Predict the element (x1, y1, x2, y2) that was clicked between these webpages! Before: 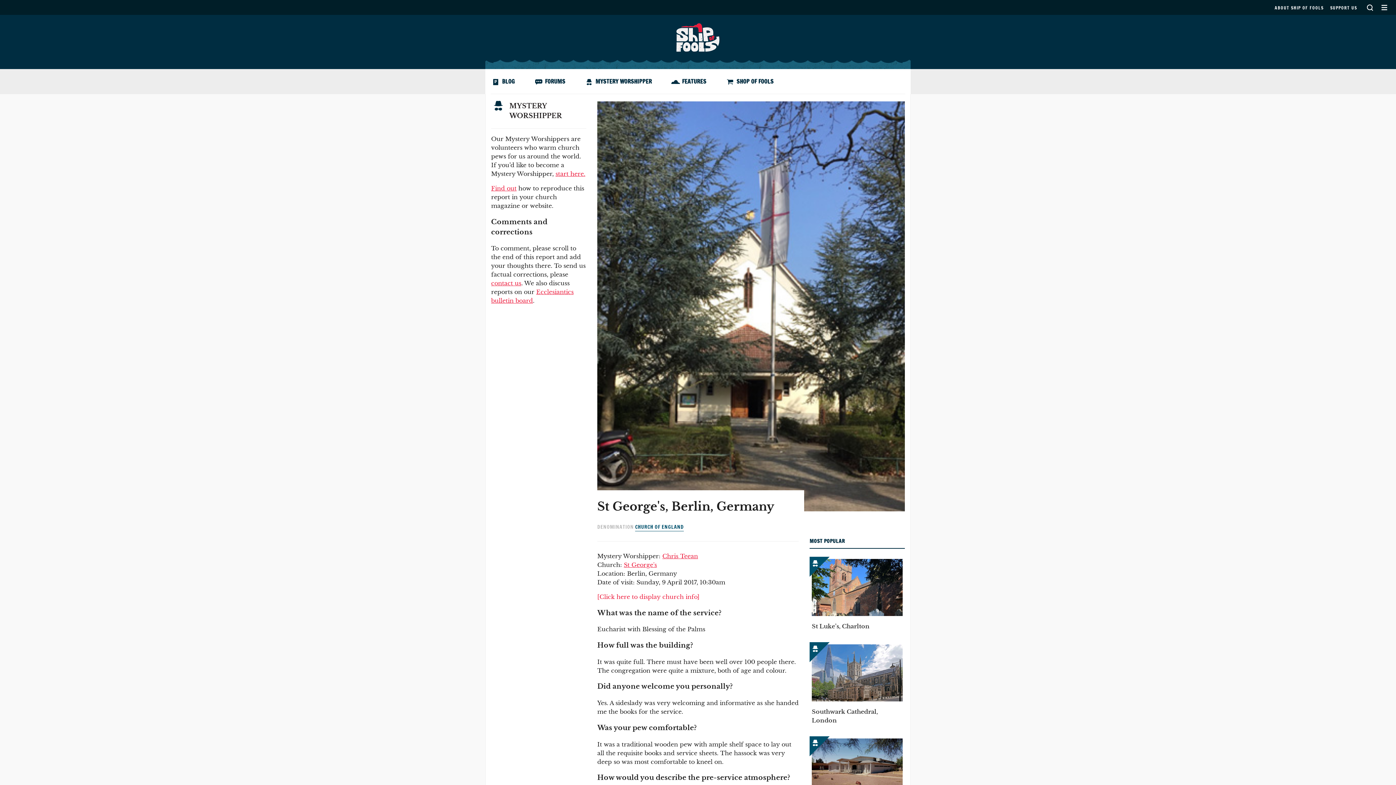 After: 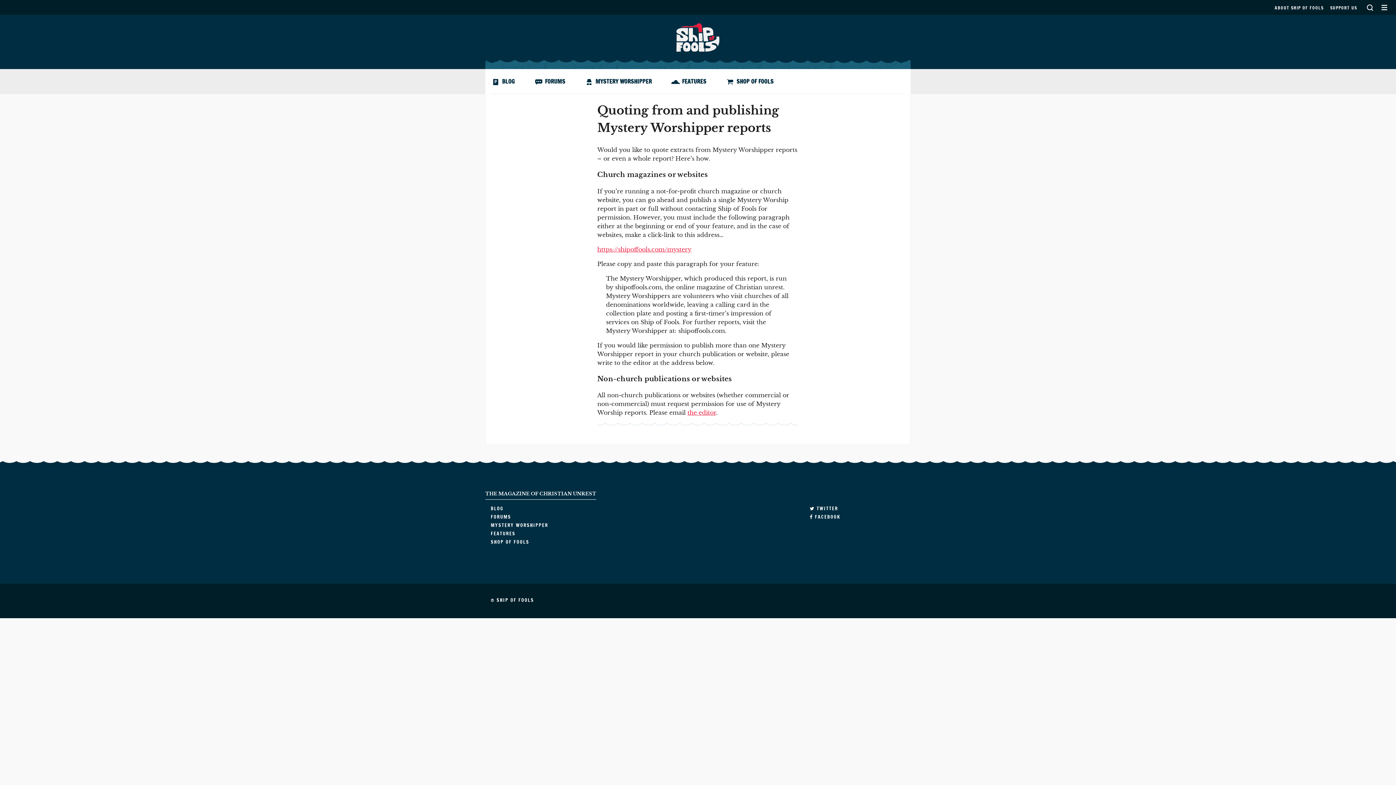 Action: label: Find out bbox: (491, 184, 516, 192)